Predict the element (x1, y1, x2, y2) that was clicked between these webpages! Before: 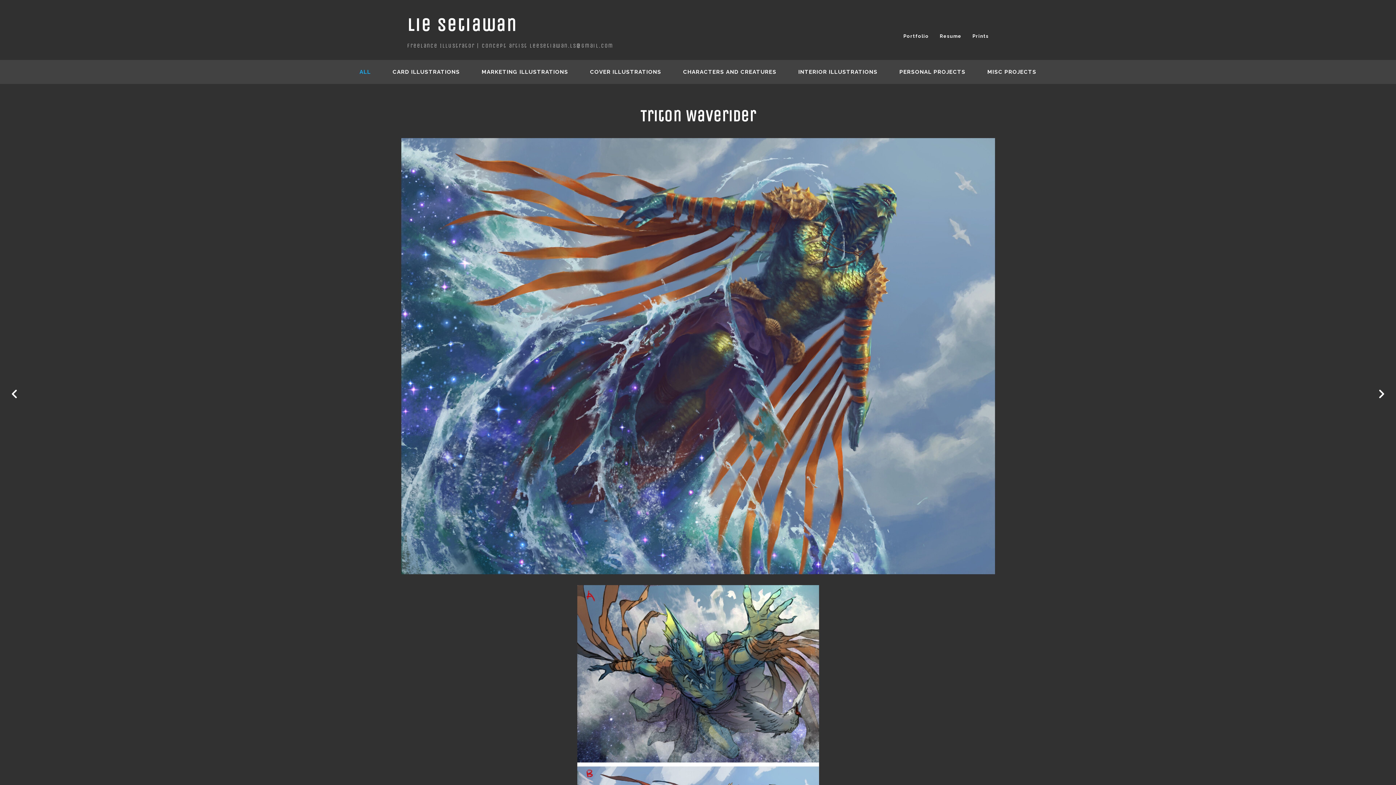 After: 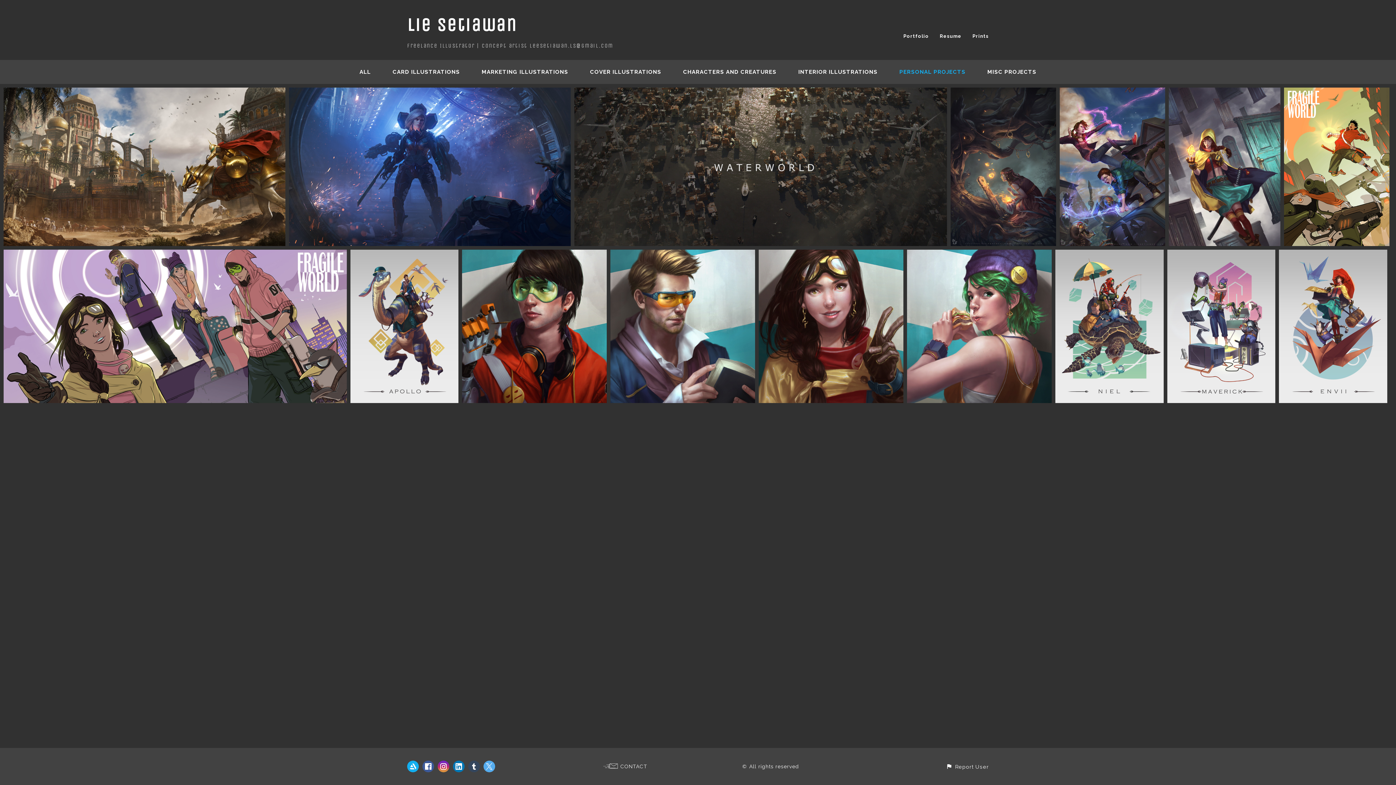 Action: label: PERSONAL PROJECTS bbox: (899, 68, 965, 75)